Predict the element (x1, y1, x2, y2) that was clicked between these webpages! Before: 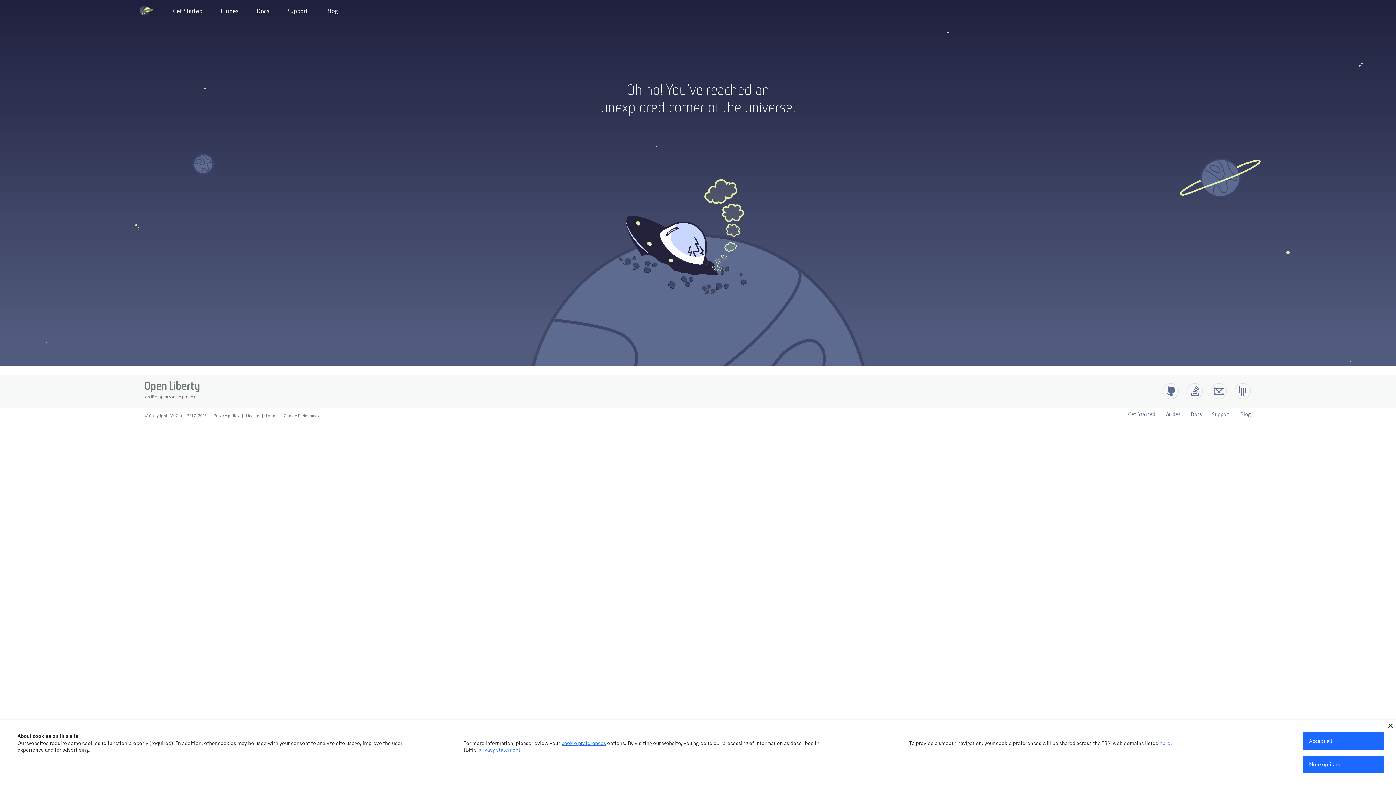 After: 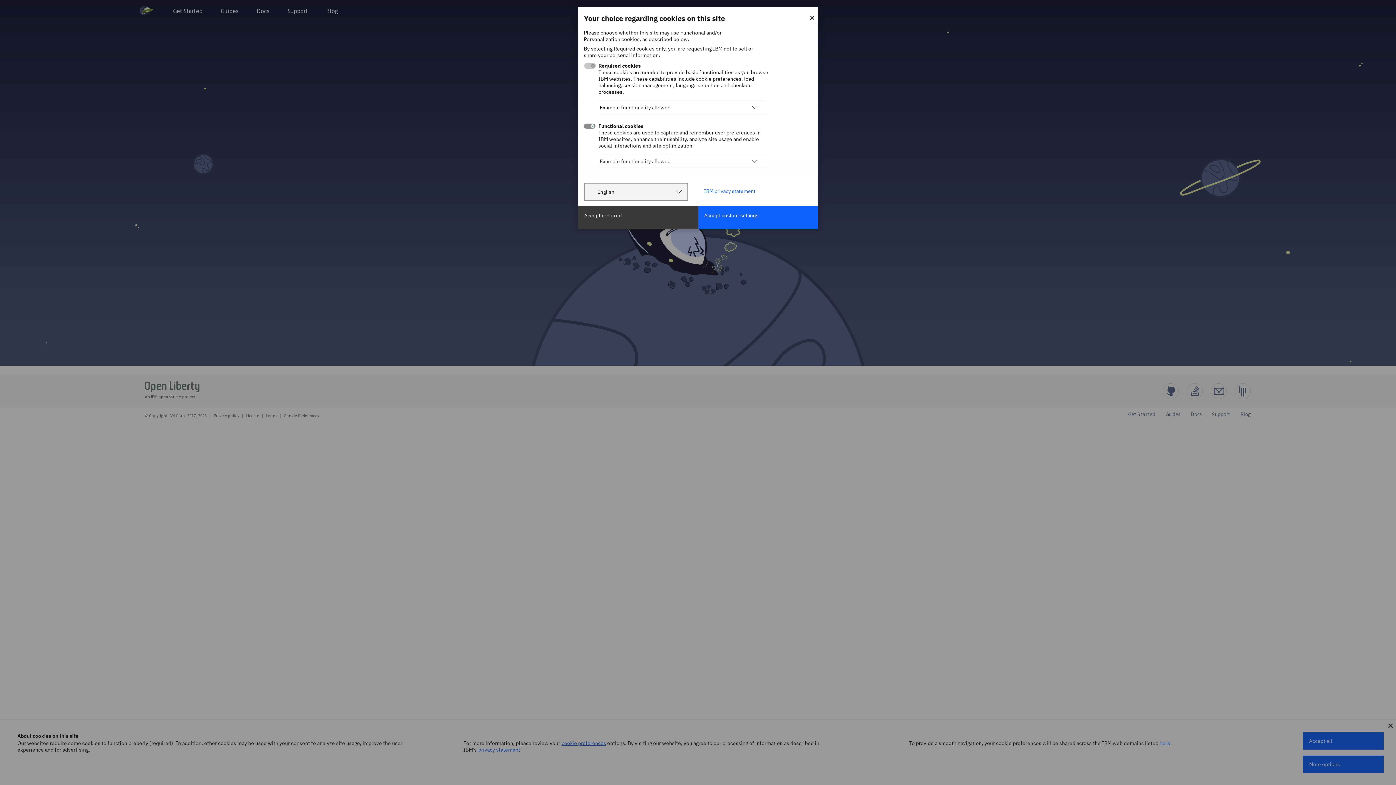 Action: bbox: (561, 740, 606, 746) label: cookie preferences